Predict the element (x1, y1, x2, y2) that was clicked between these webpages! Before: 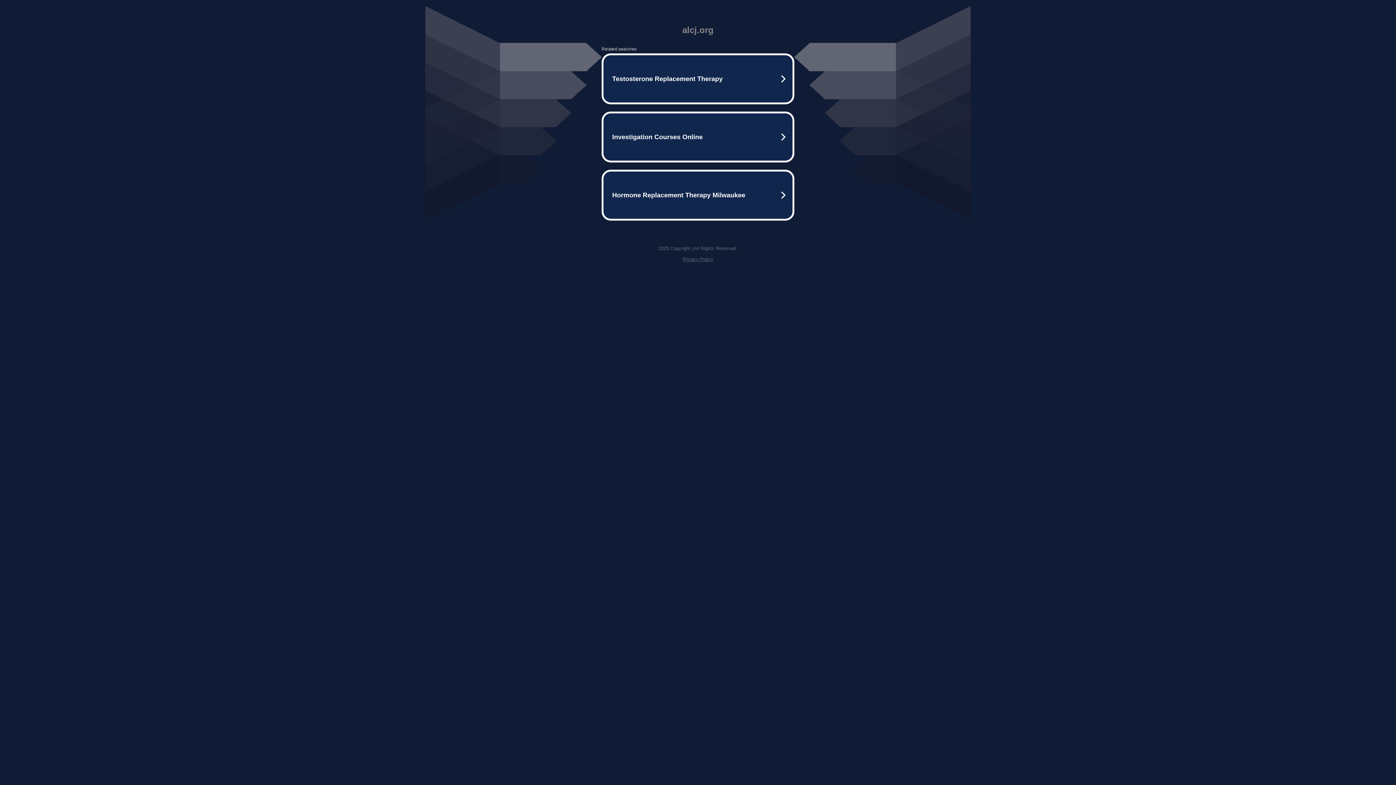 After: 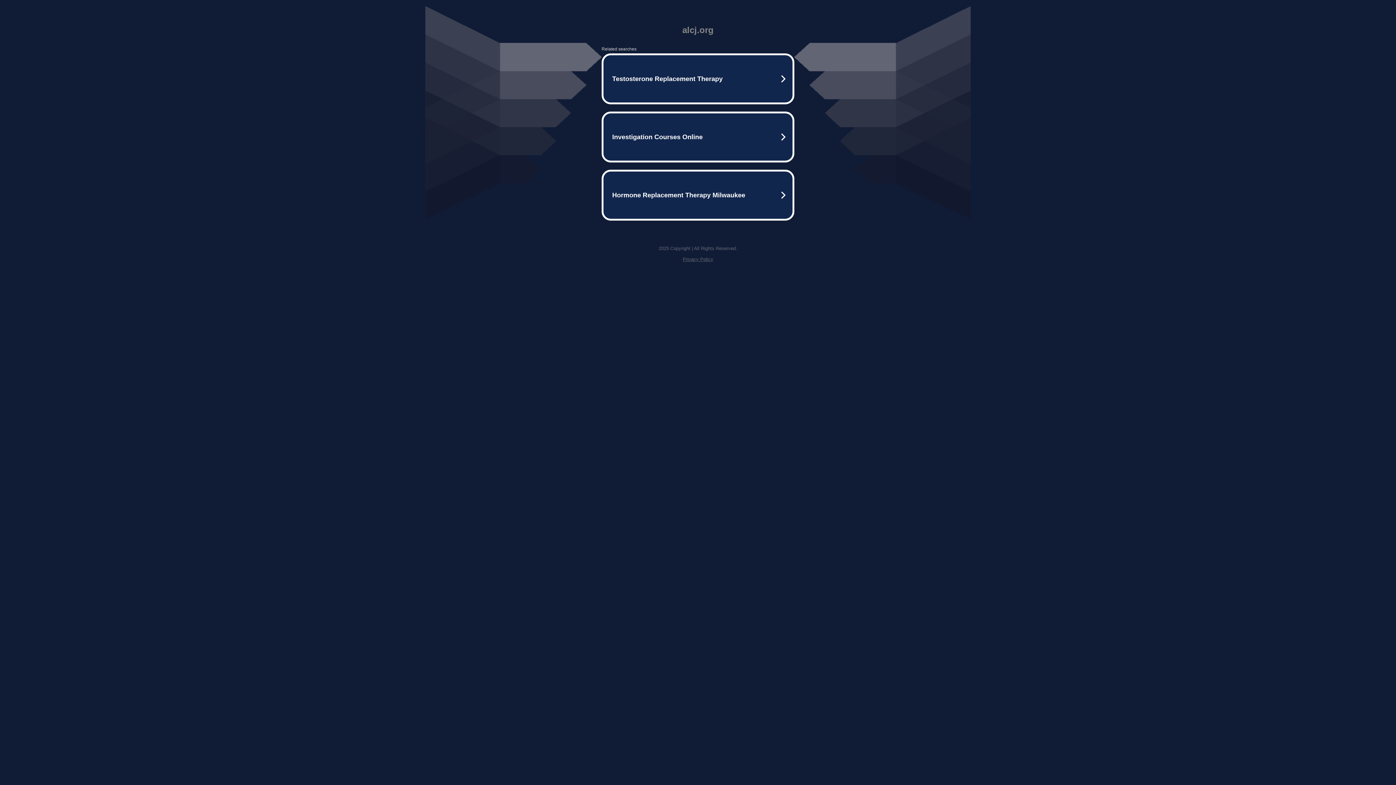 Action: bbox: (682, 256, 713, 262) label: Privacy Policy